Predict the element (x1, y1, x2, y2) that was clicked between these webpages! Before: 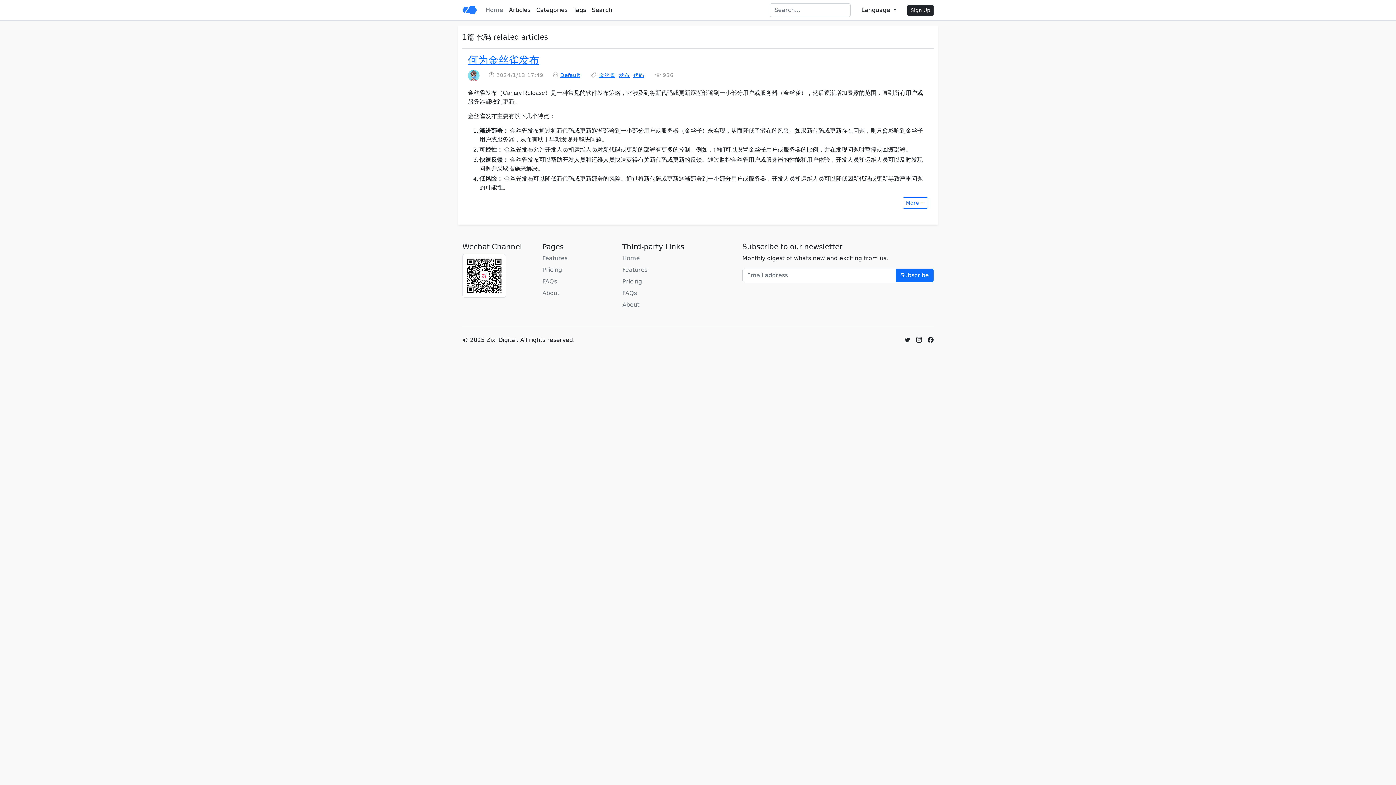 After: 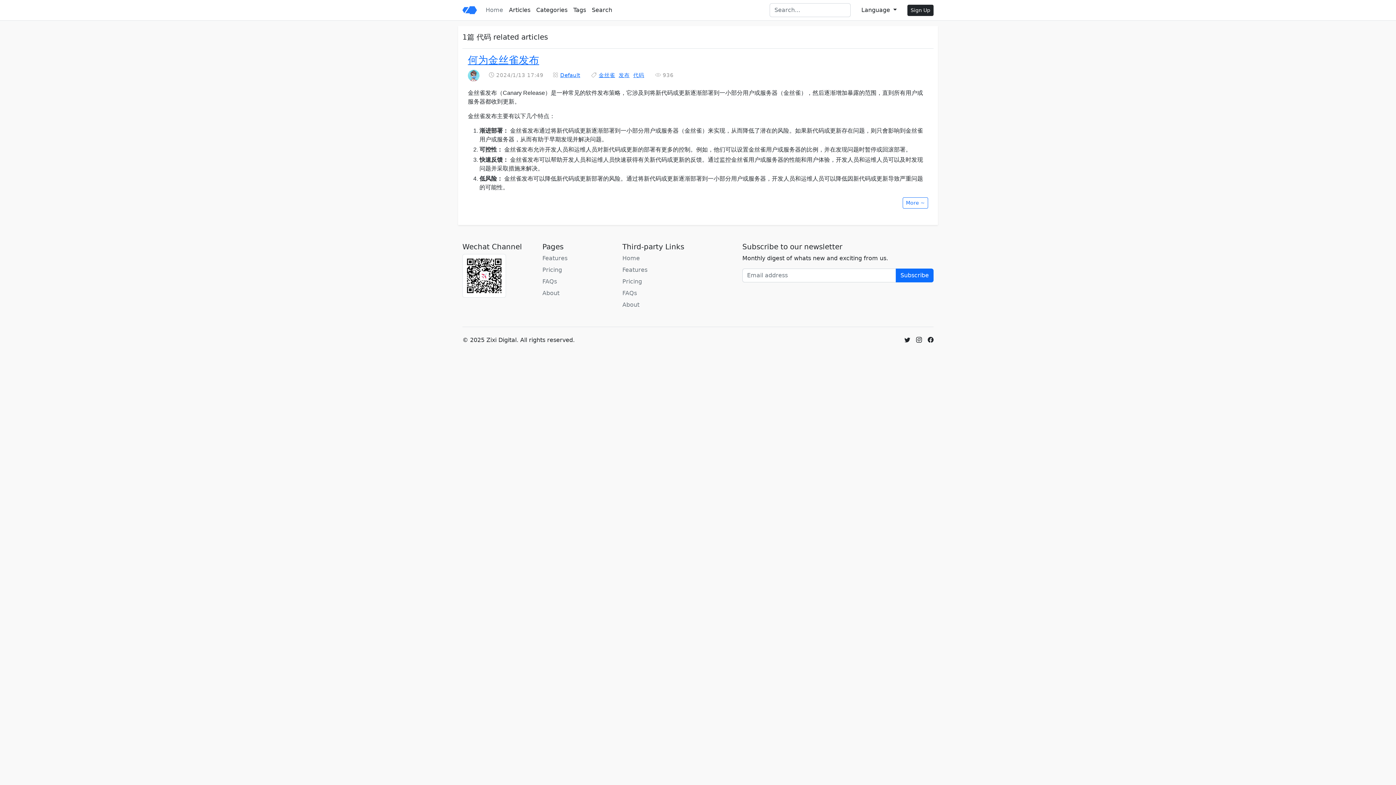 Action: bbox: (622, 254, 693, 262) label: Home